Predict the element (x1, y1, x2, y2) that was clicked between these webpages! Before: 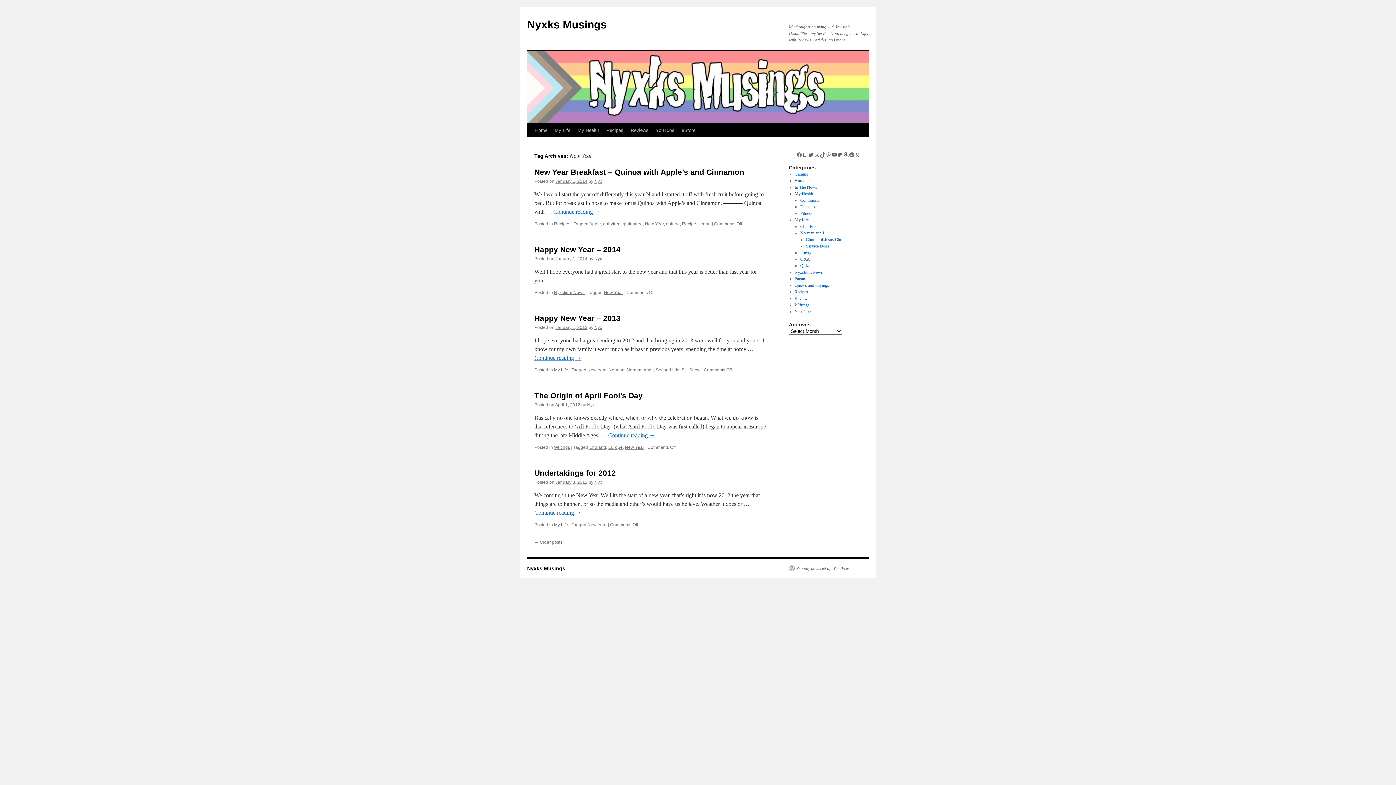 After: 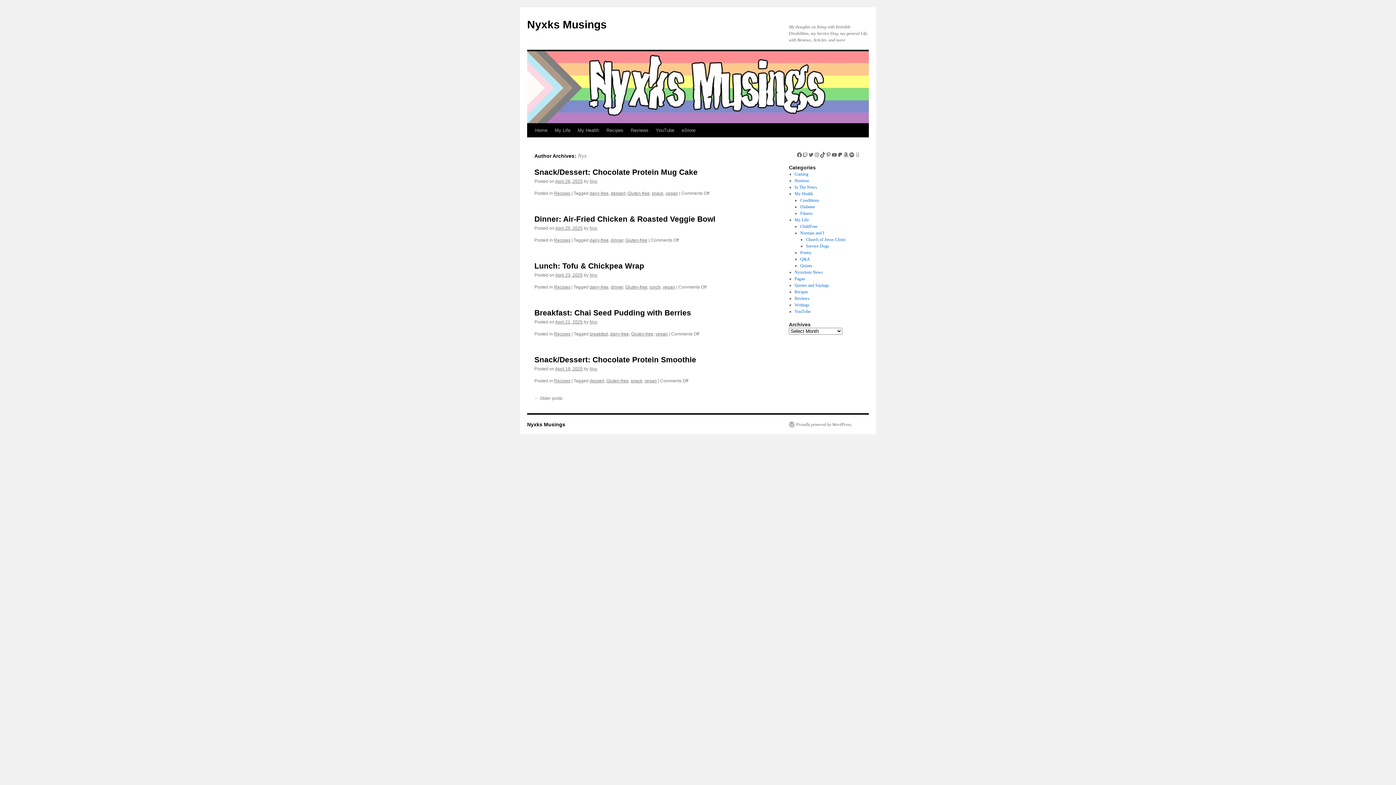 Action: bbox: (587, 402, 594, 407) label: Nyx